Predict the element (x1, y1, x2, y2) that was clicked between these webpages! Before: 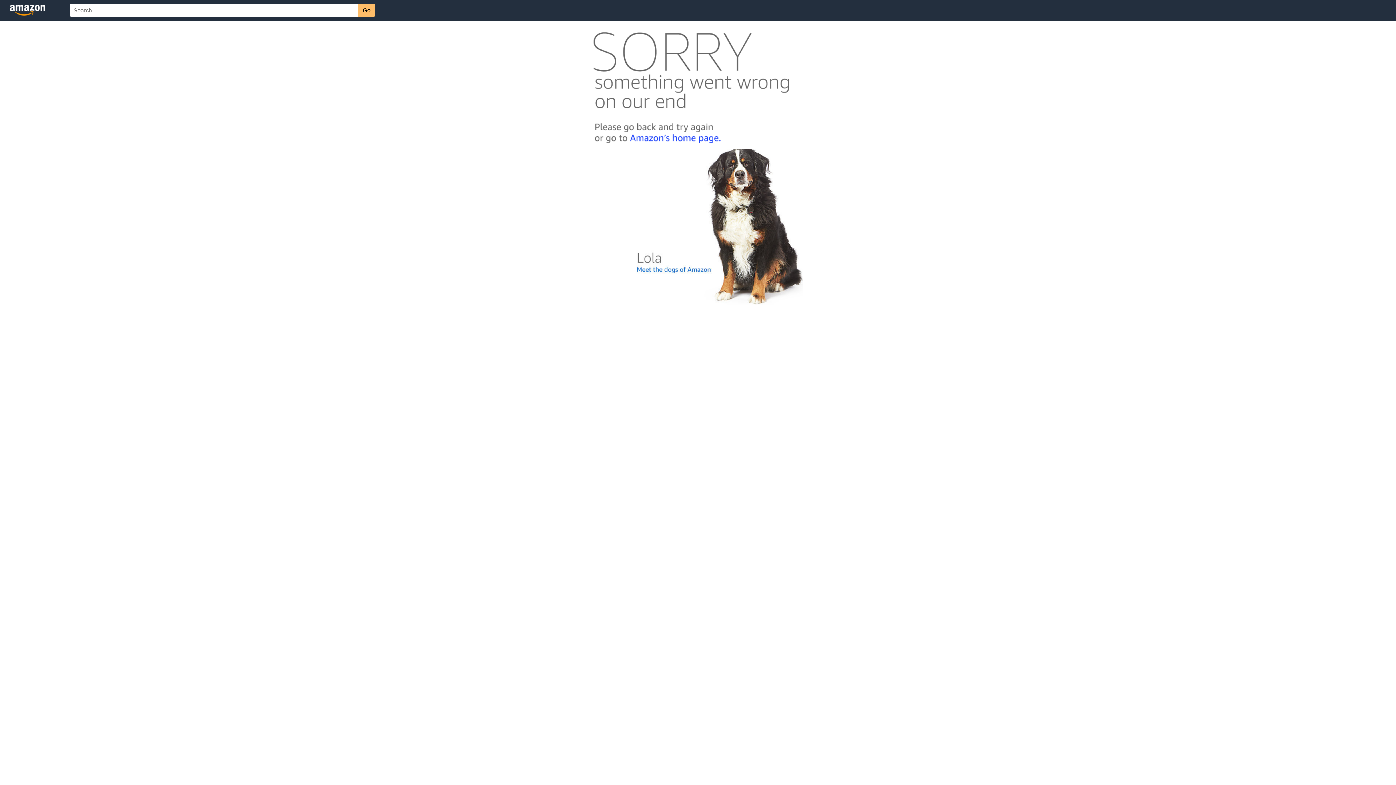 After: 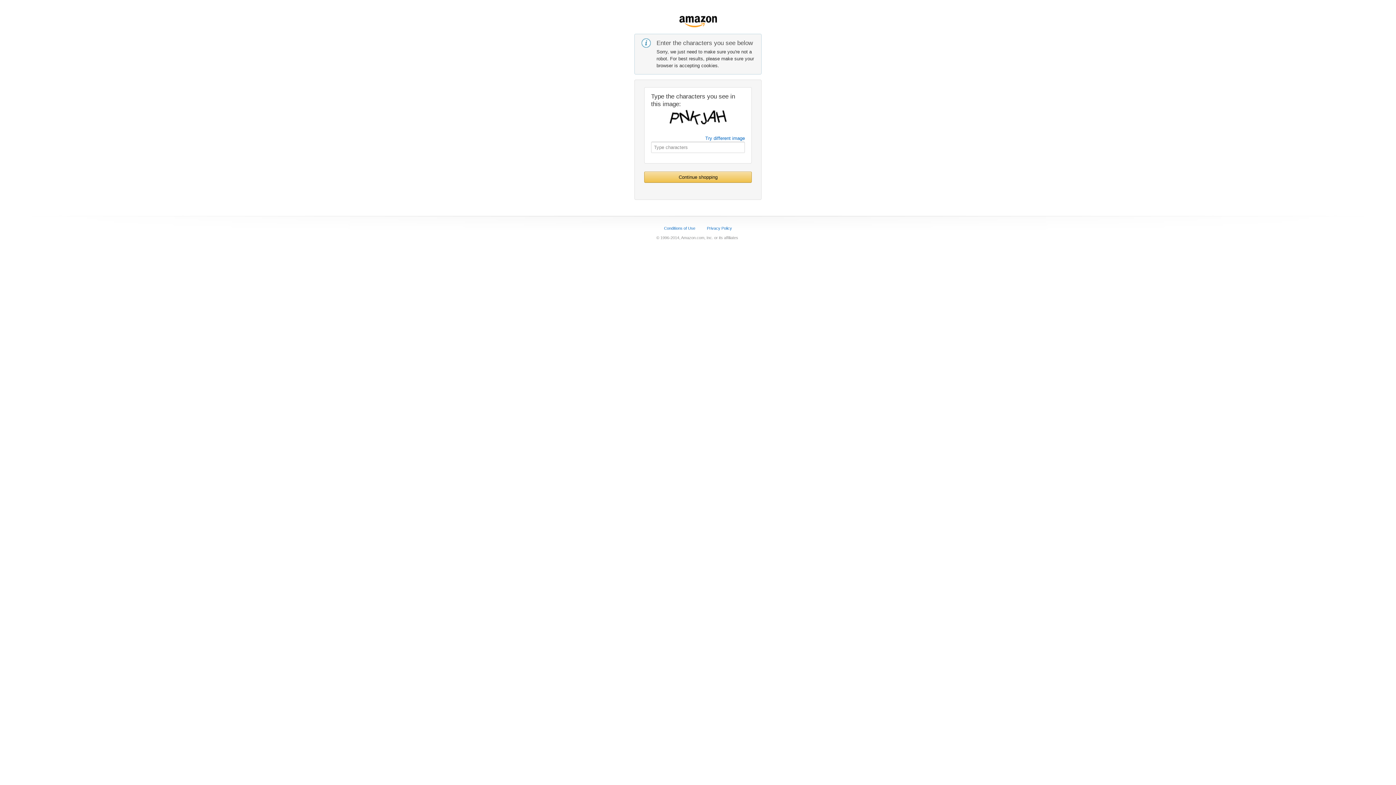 Action: bbox: (592, 142, 803, 148)